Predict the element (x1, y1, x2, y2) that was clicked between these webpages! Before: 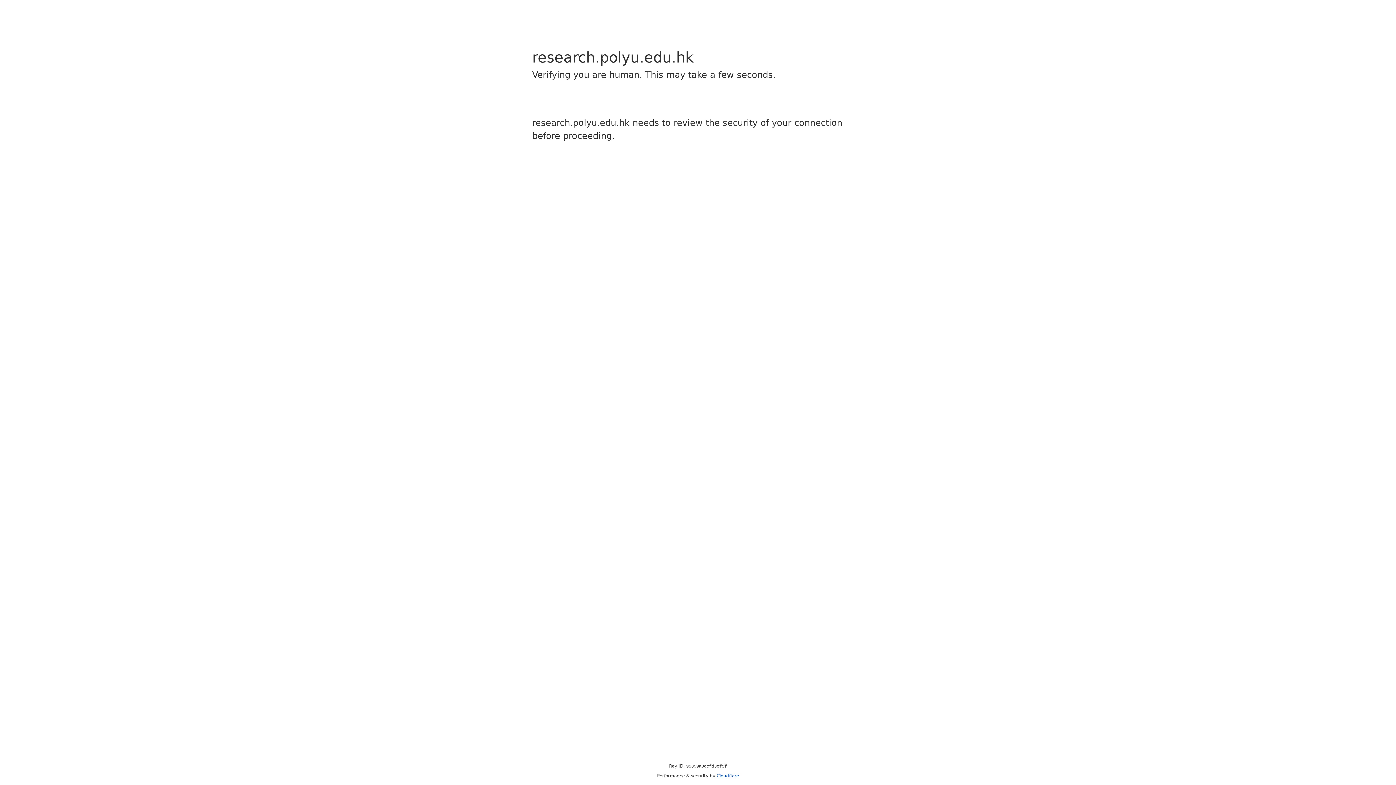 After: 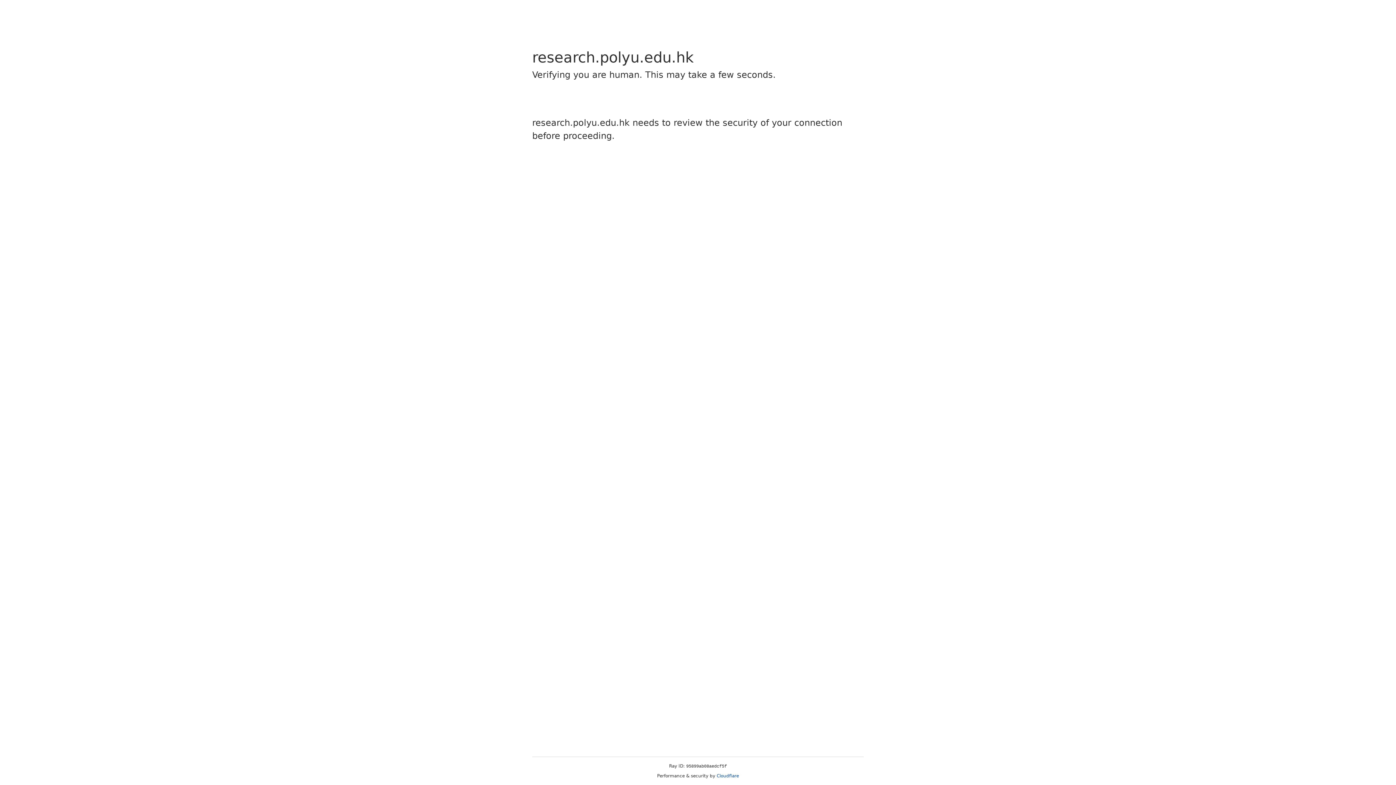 Action: label: Cloudflare bbox: (716, 773, 739, 778)